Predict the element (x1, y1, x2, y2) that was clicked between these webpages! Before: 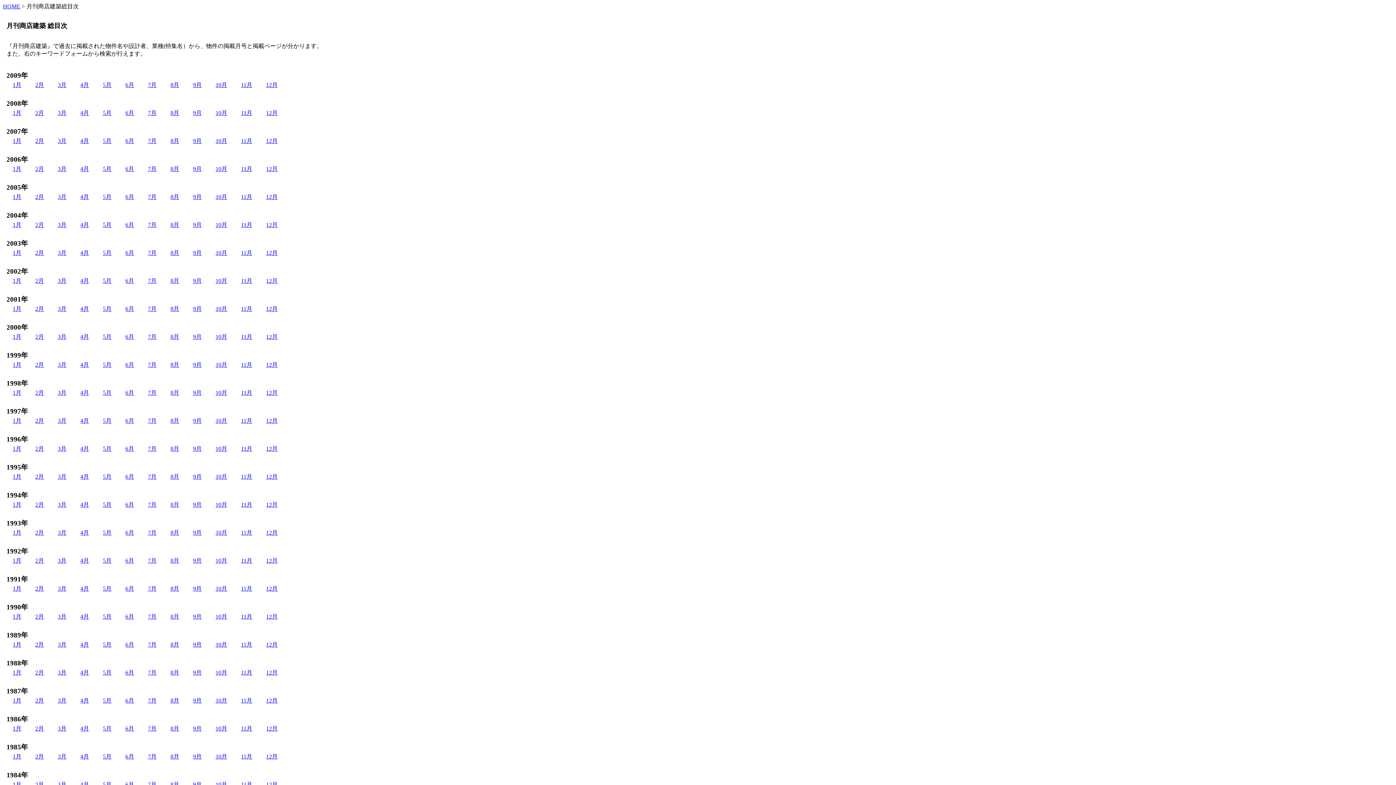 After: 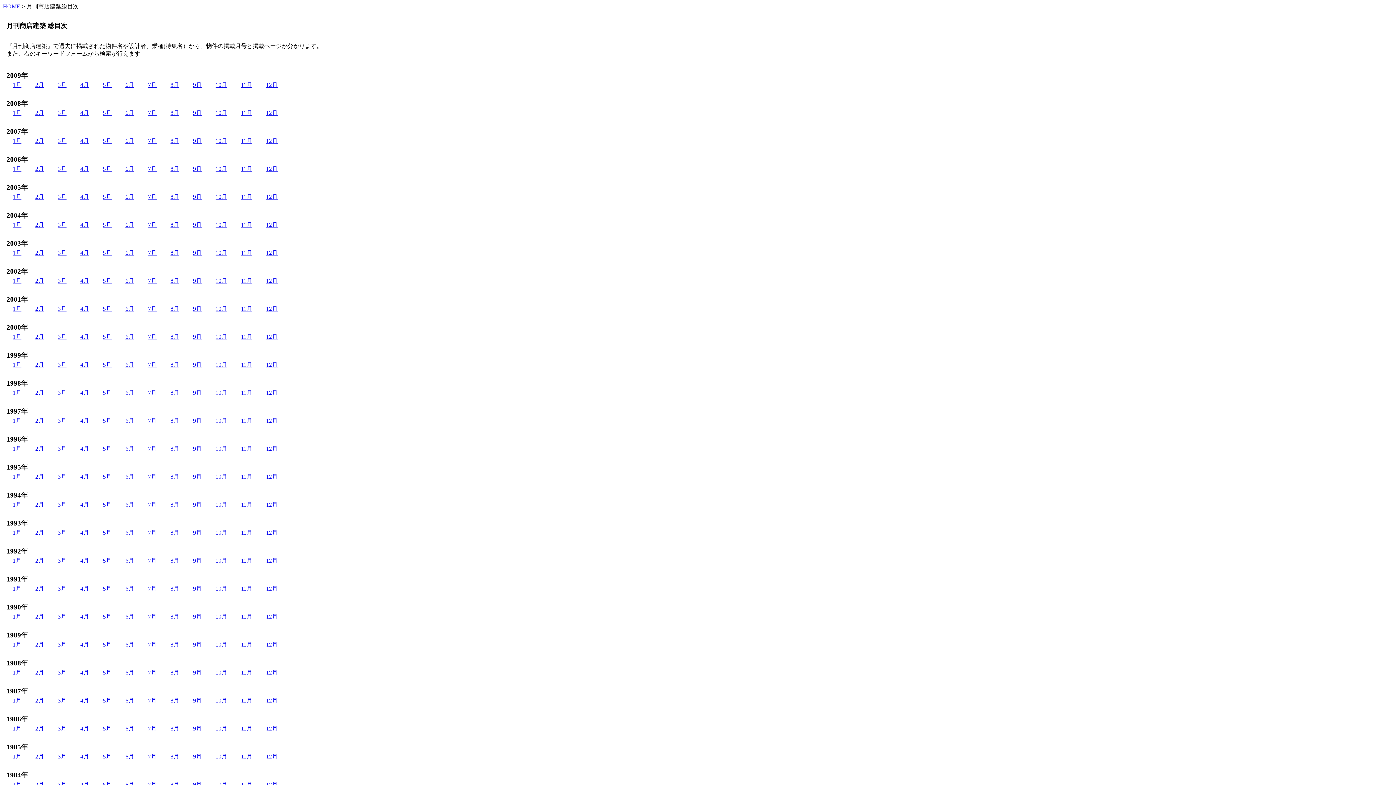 Action: label: 12月 bbox: (266, 137, 277, 144)